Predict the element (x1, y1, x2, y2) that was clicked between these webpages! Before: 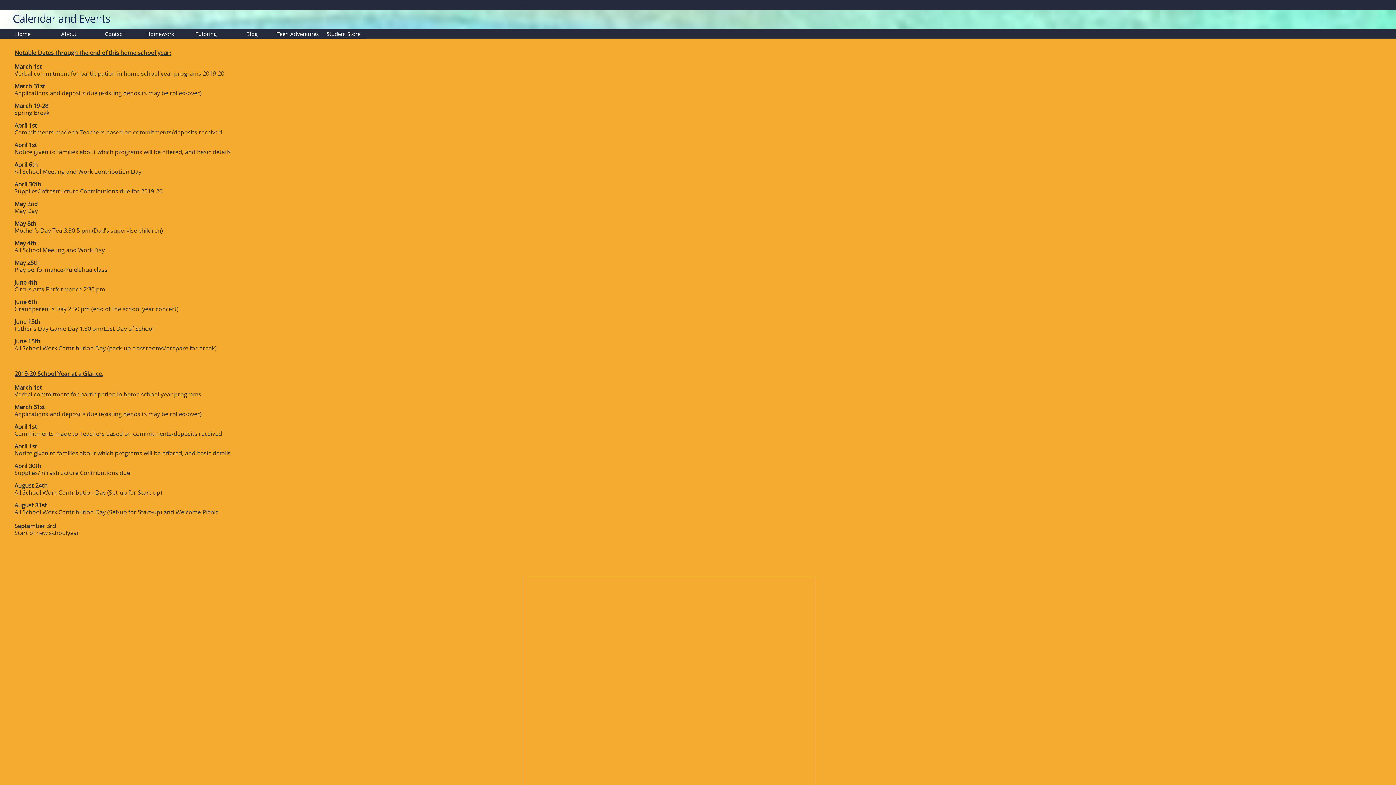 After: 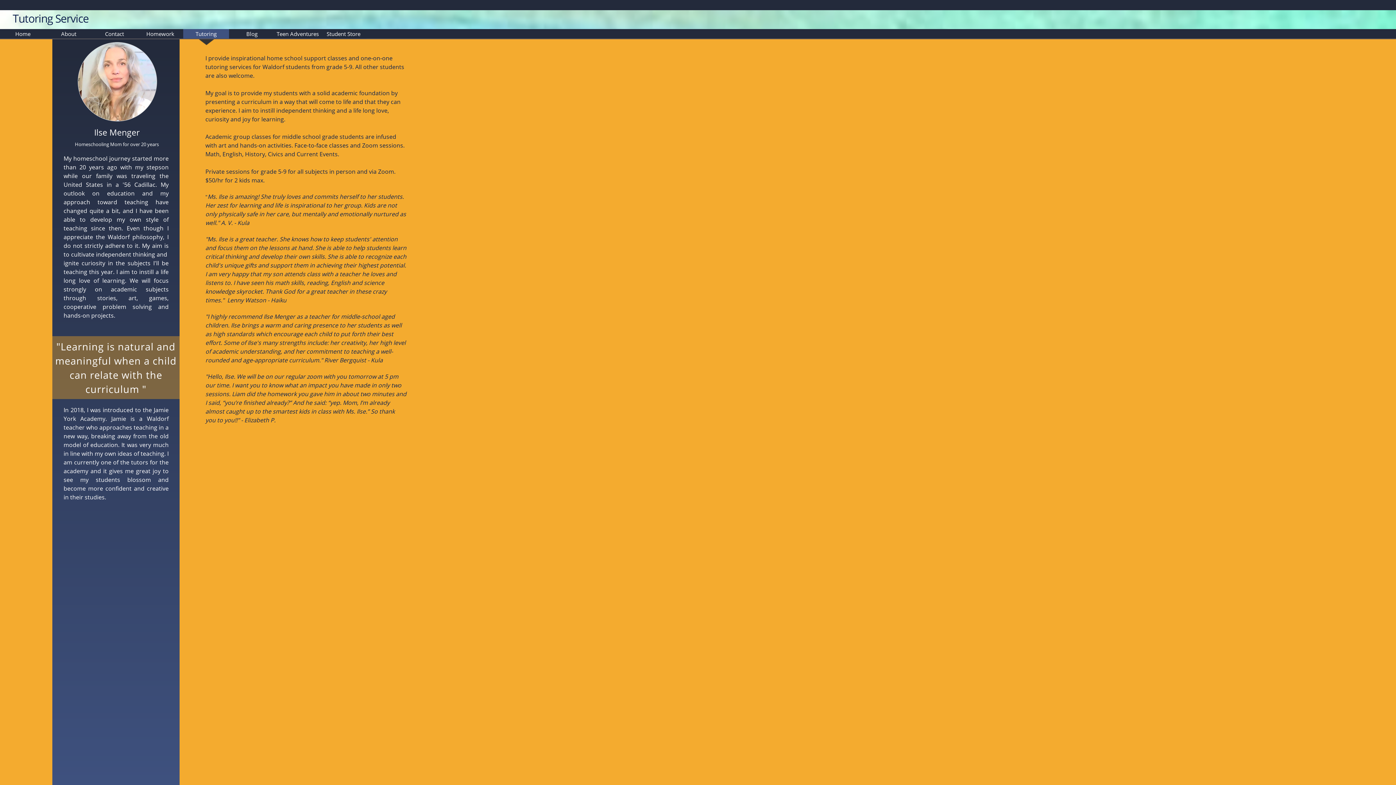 Action: label: Tutoring bbox: (183, 29, 229, 38)